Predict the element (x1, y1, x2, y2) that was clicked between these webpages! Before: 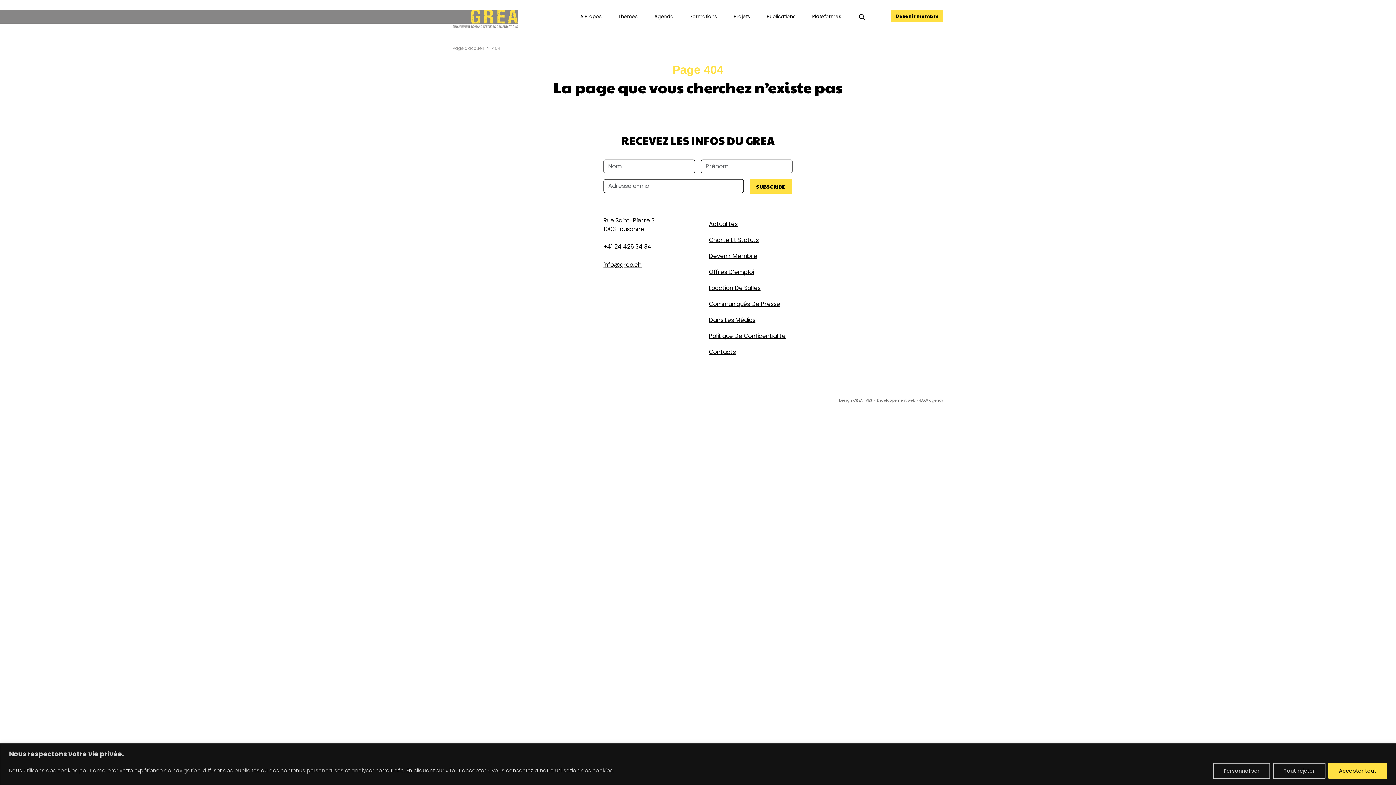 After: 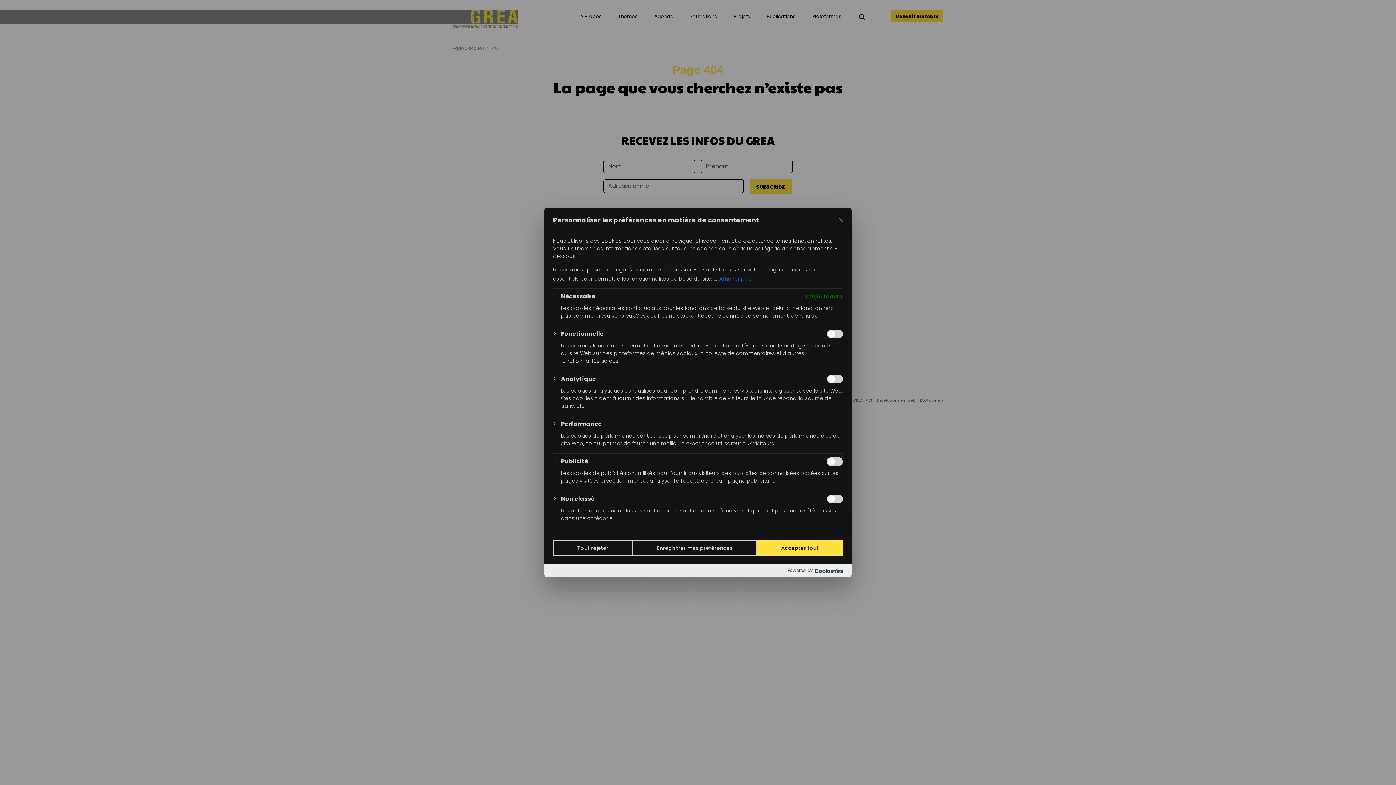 Action: bbox: (1213, 763, 1270, 779) label: Personnaliser